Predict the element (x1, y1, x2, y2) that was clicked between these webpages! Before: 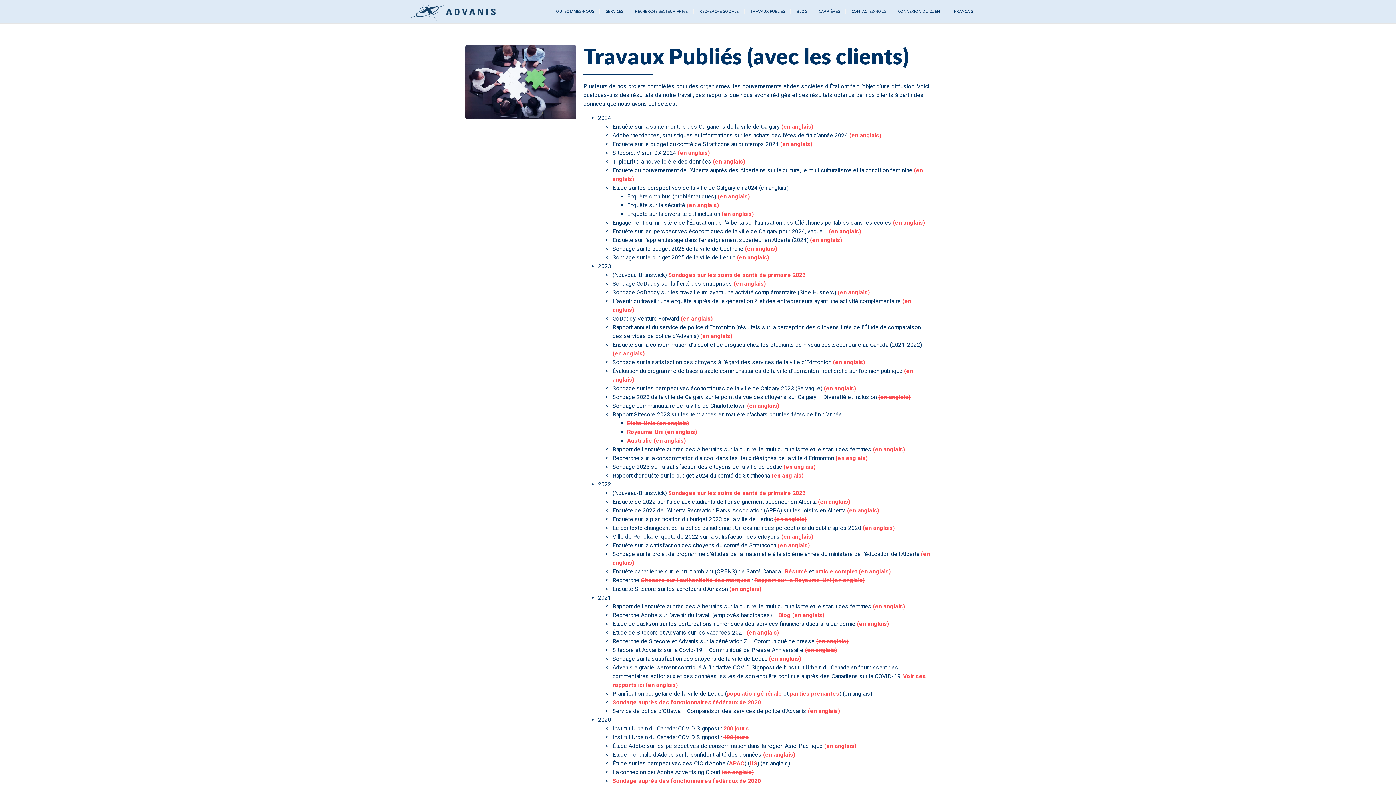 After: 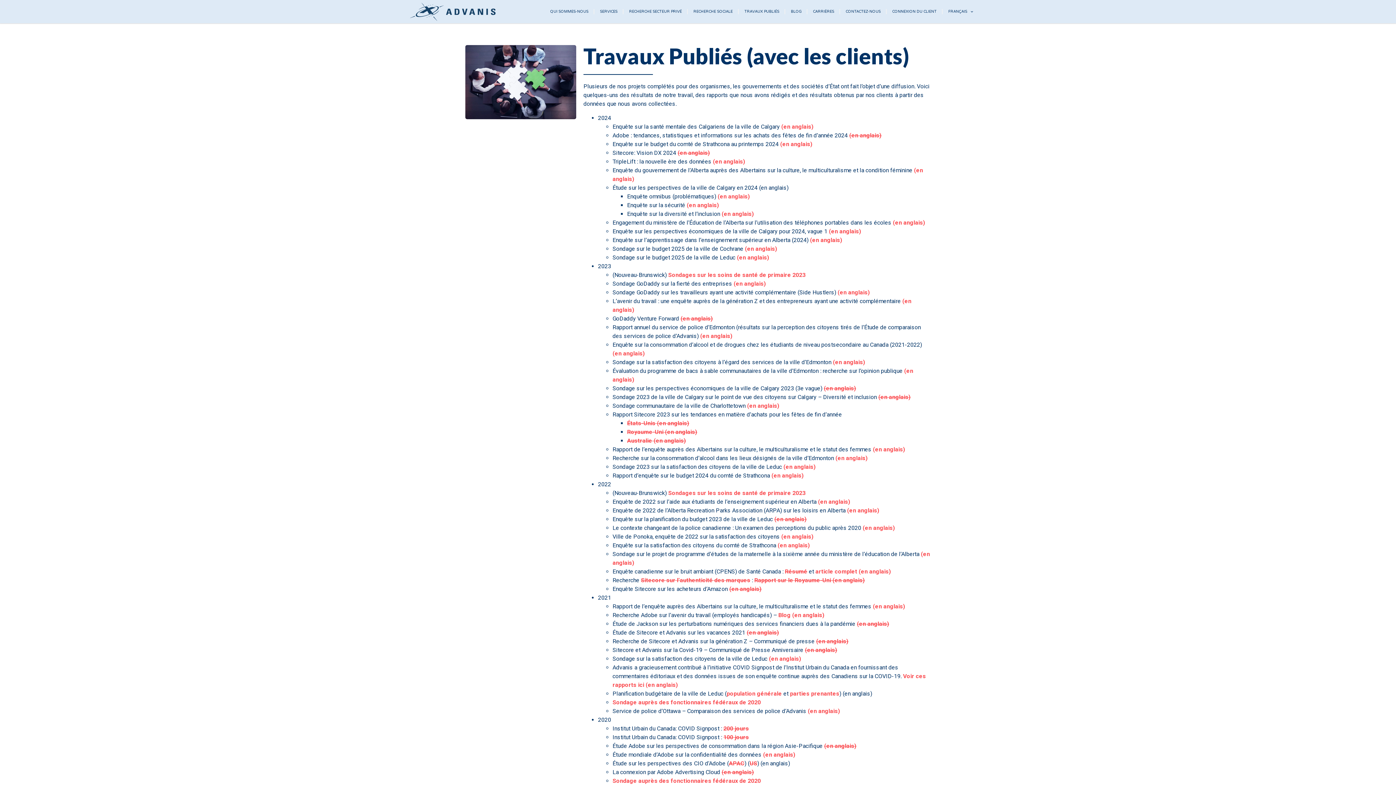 Action: label: (en anglais) bbox: (780, 140, 812, 147)